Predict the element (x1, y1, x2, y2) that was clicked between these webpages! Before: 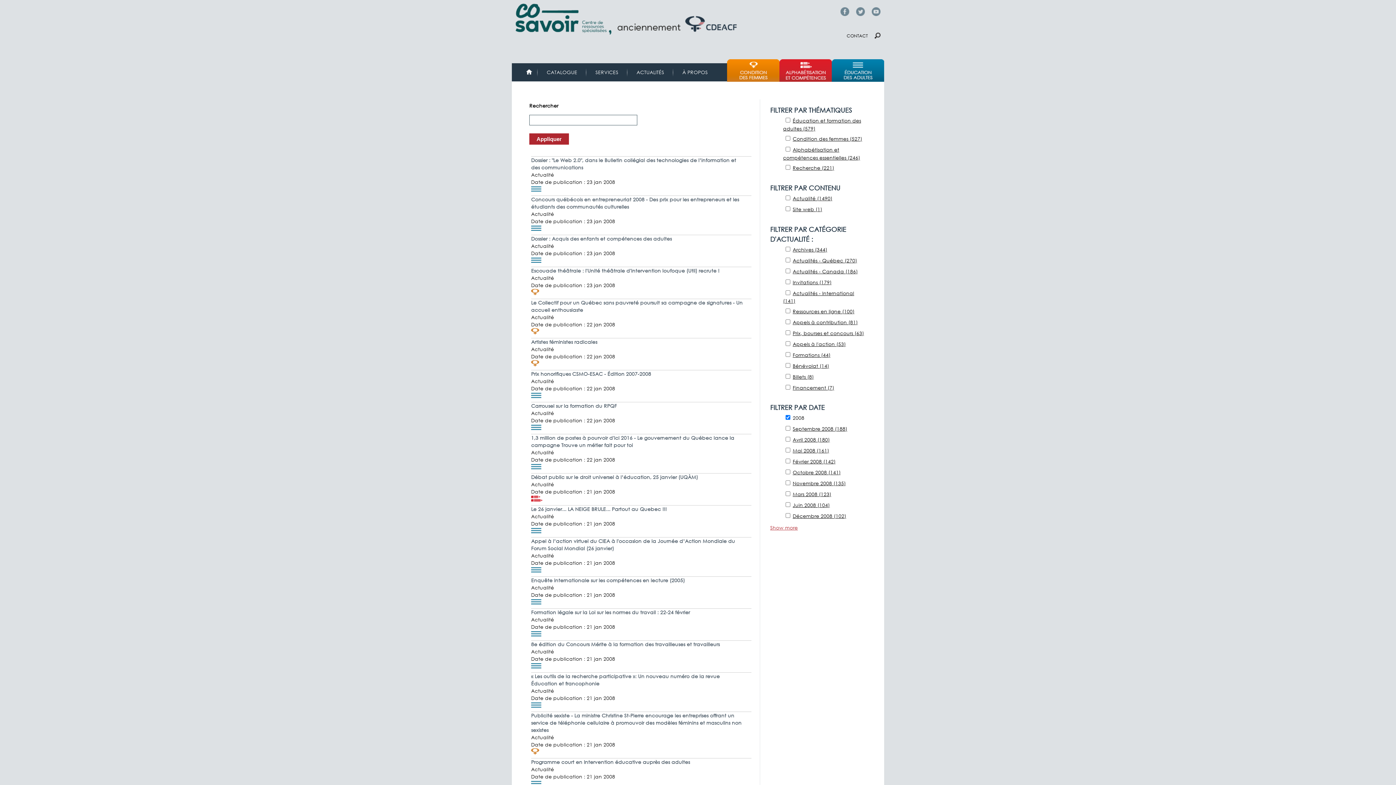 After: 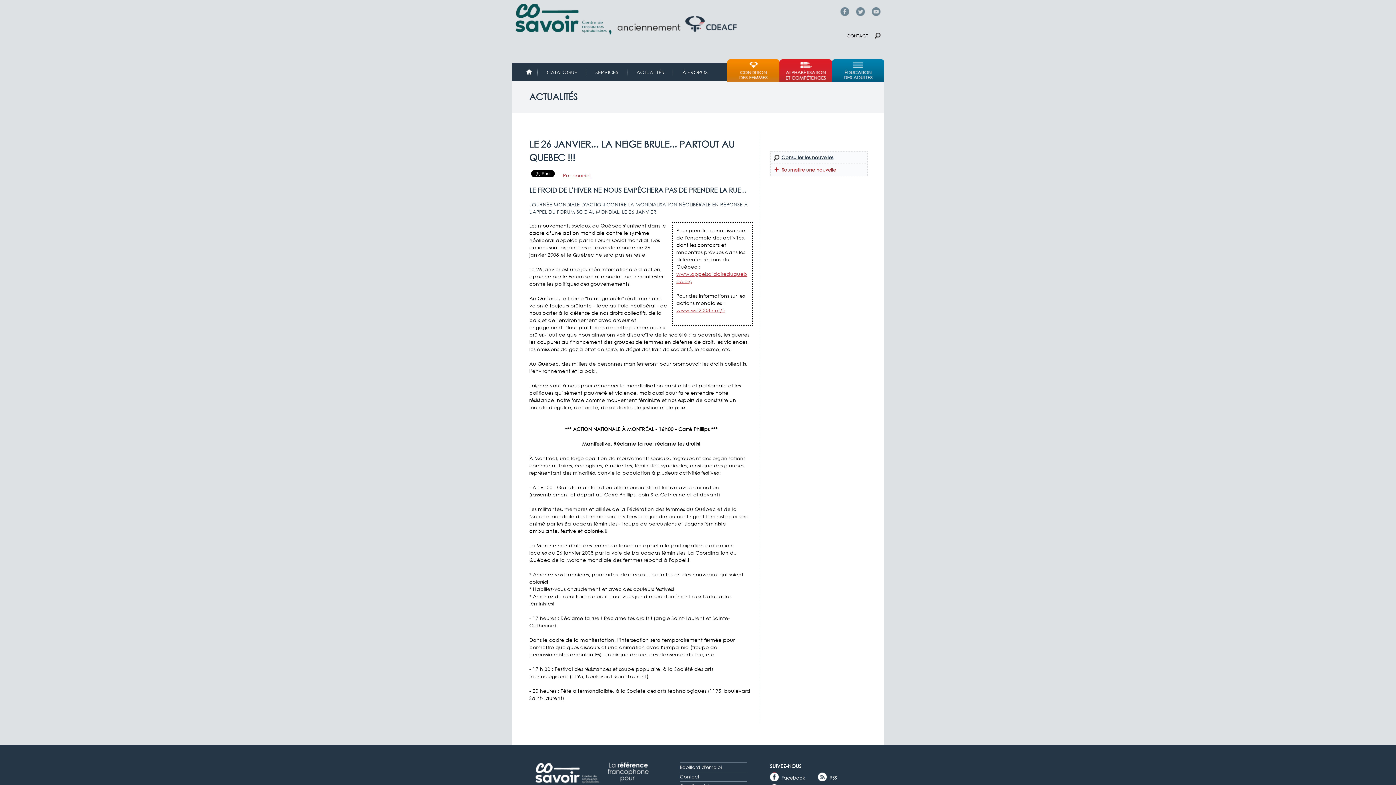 Action: label: Le 26 janvier... LA NEIGE BRULE... Partout au Quebec !!! bbox: (531, 505, 666, 512)